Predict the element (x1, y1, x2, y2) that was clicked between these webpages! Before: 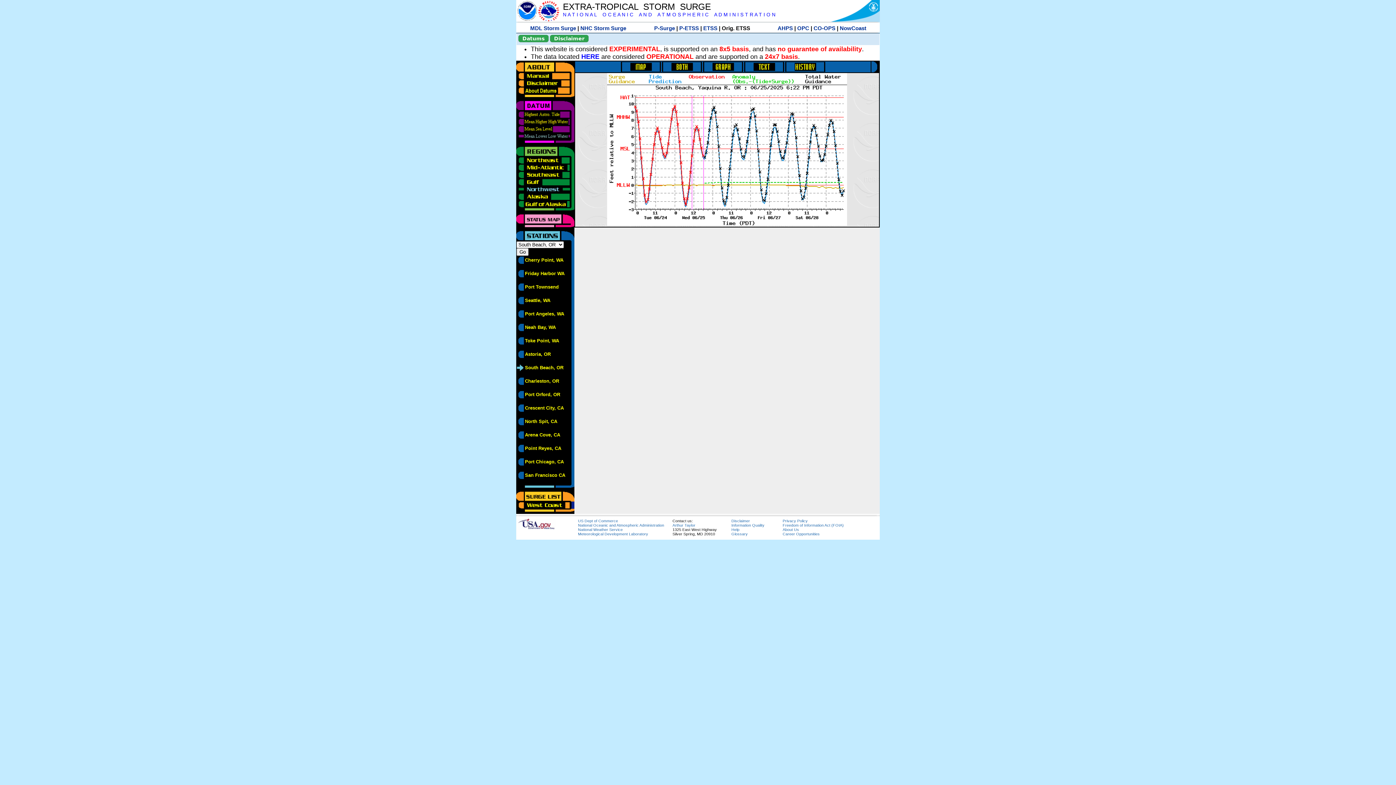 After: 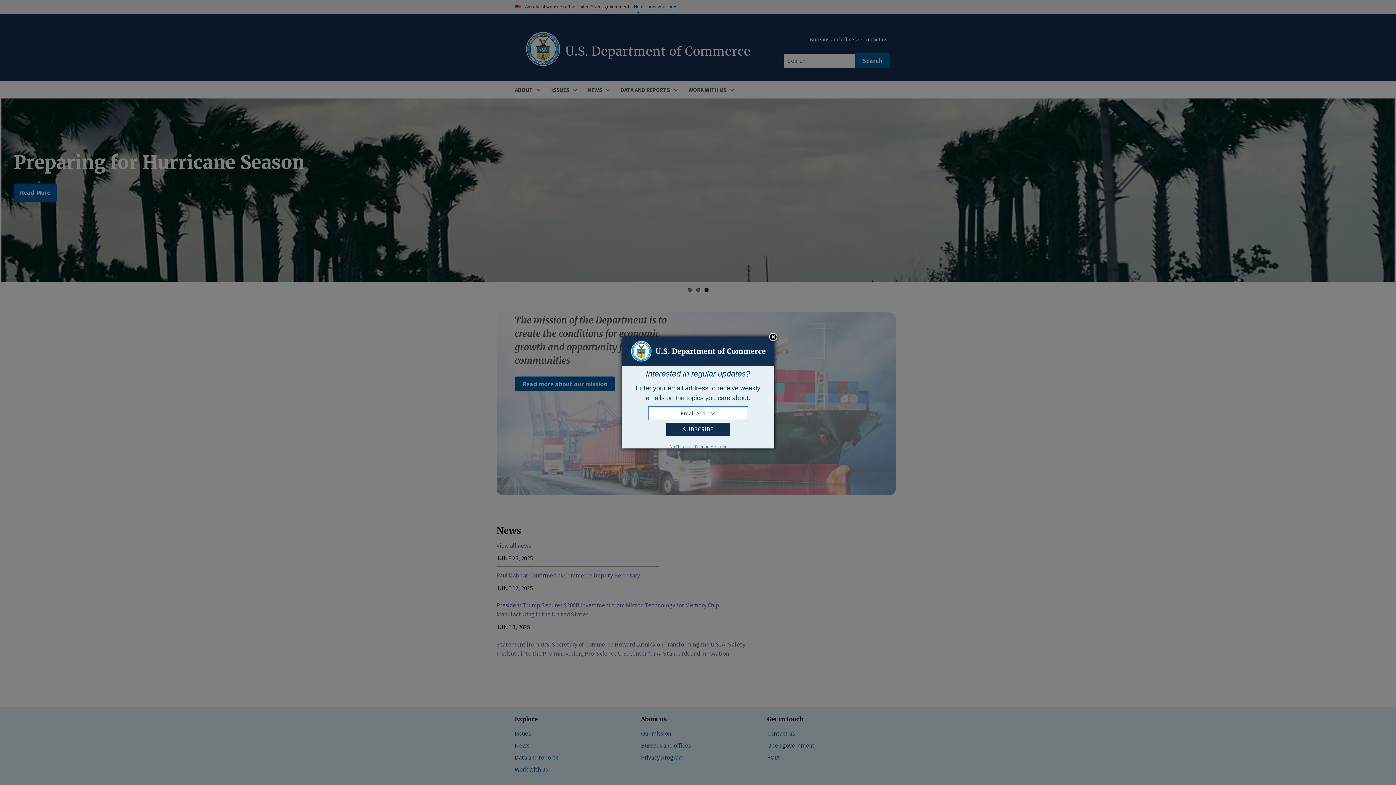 Action: bbox: (578, 518, 618, 523) label: US Dept of Commerce